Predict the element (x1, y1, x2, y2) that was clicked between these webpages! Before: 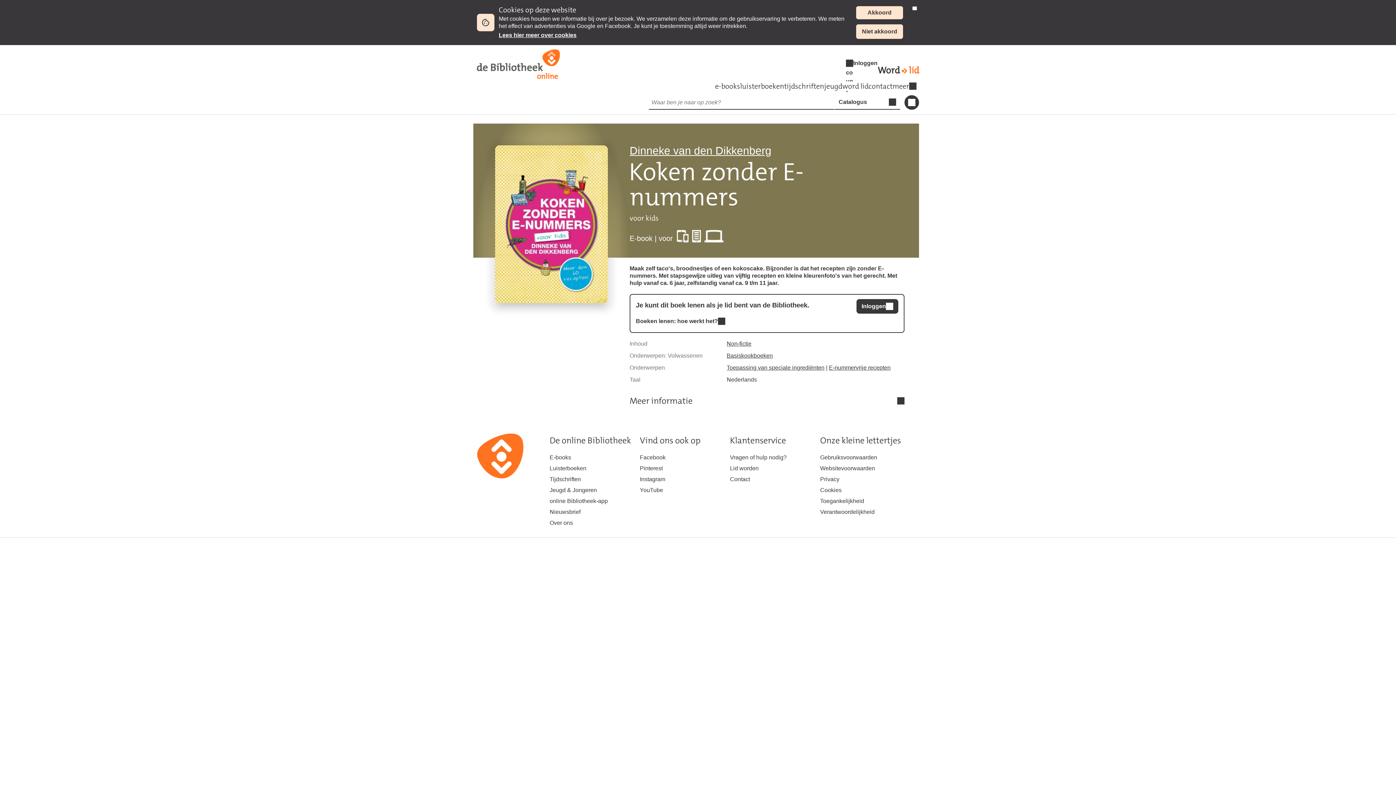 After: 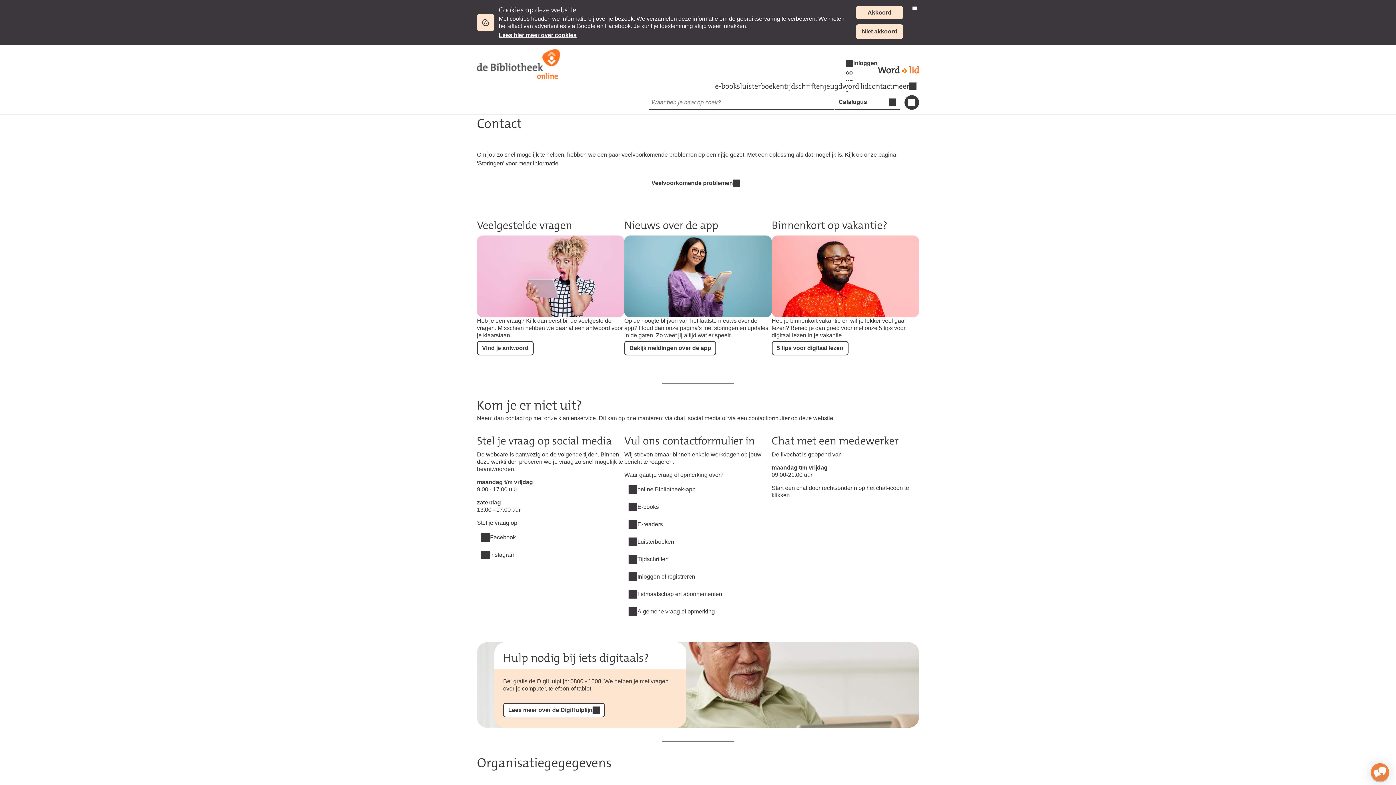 Action: bbox: (868, 81, 892, 90) label: contact